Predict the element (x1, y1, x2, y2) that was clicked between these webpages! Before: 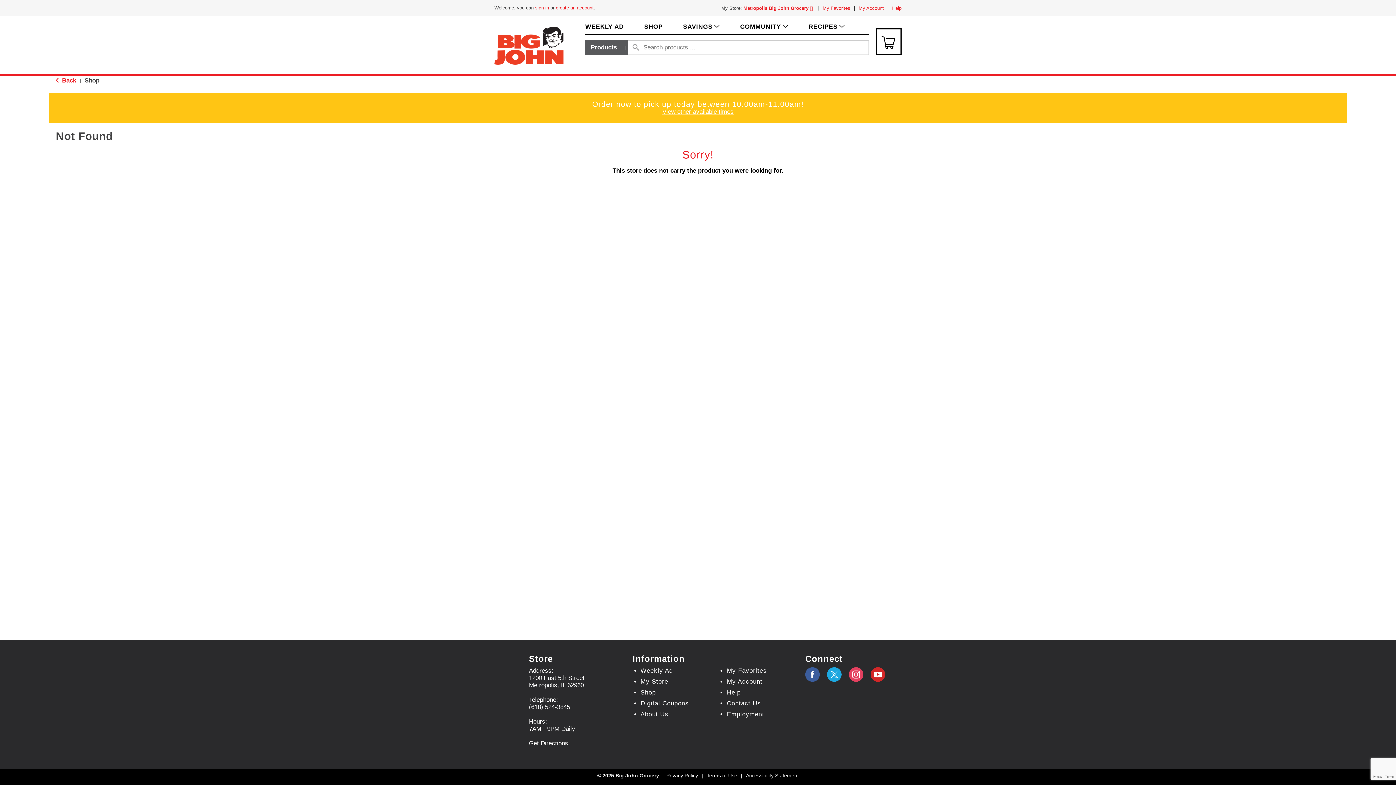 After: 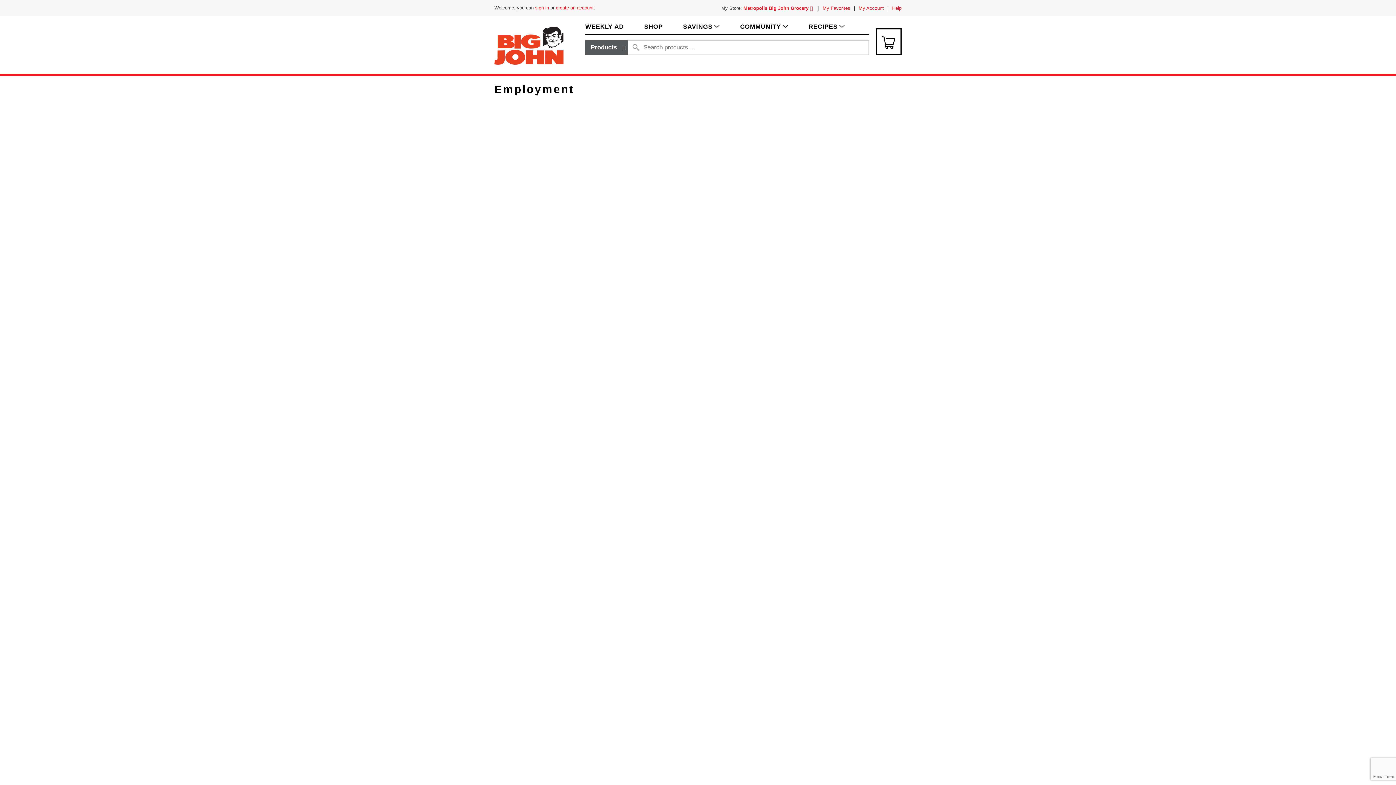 Action: label: Employment bbox: (725, 711, 798, 718)